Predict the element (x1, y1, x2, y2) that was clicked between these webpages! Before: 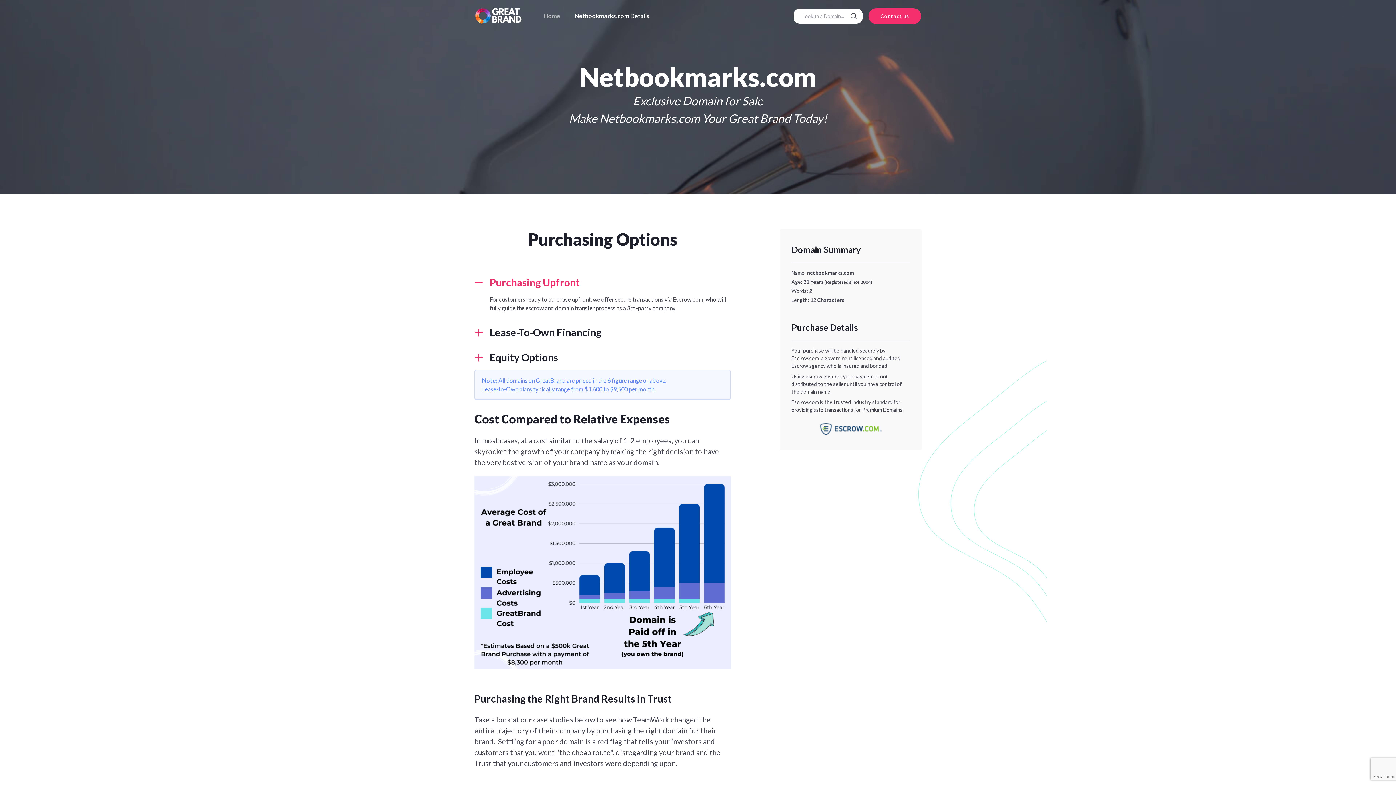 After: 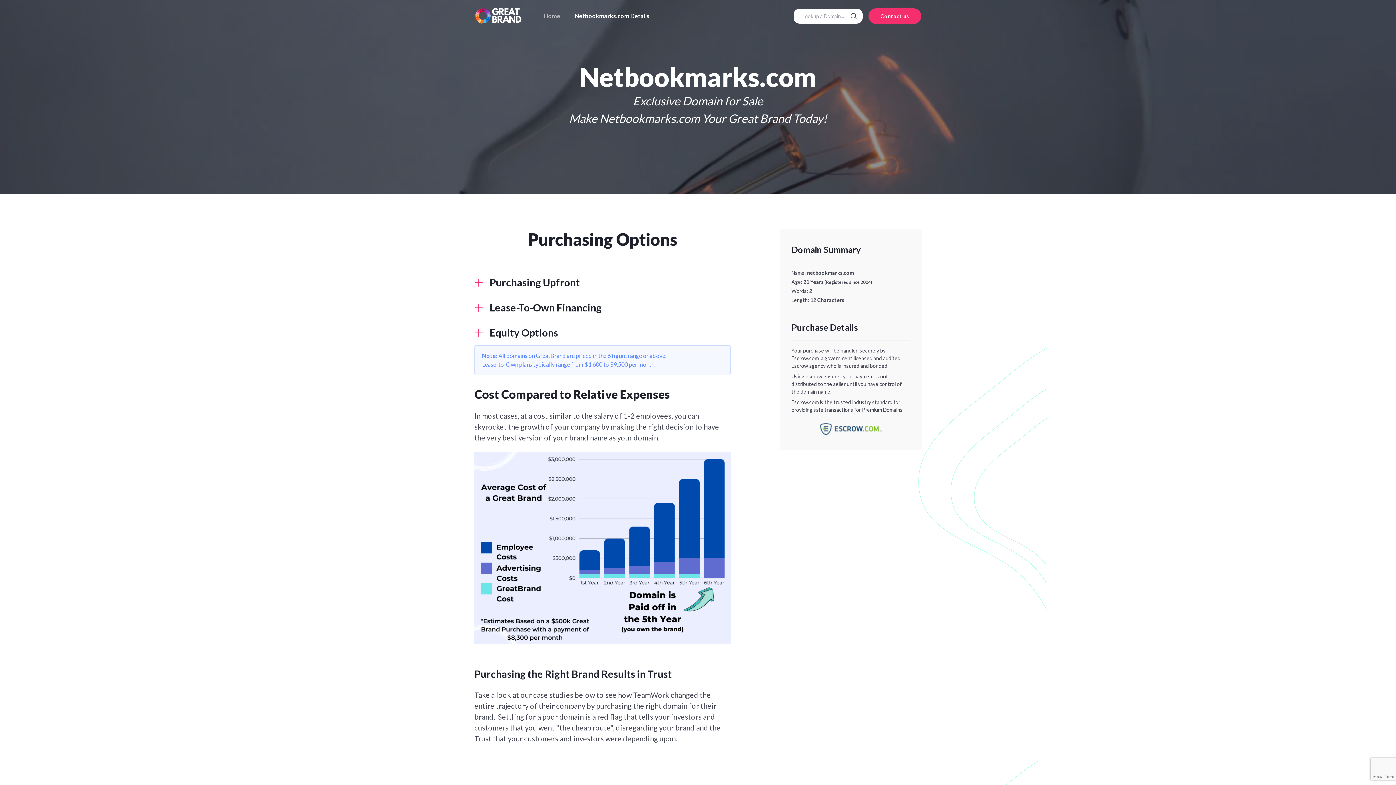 Action: bbox: (474, 270, 730, 295) label: Purchasing Upfront